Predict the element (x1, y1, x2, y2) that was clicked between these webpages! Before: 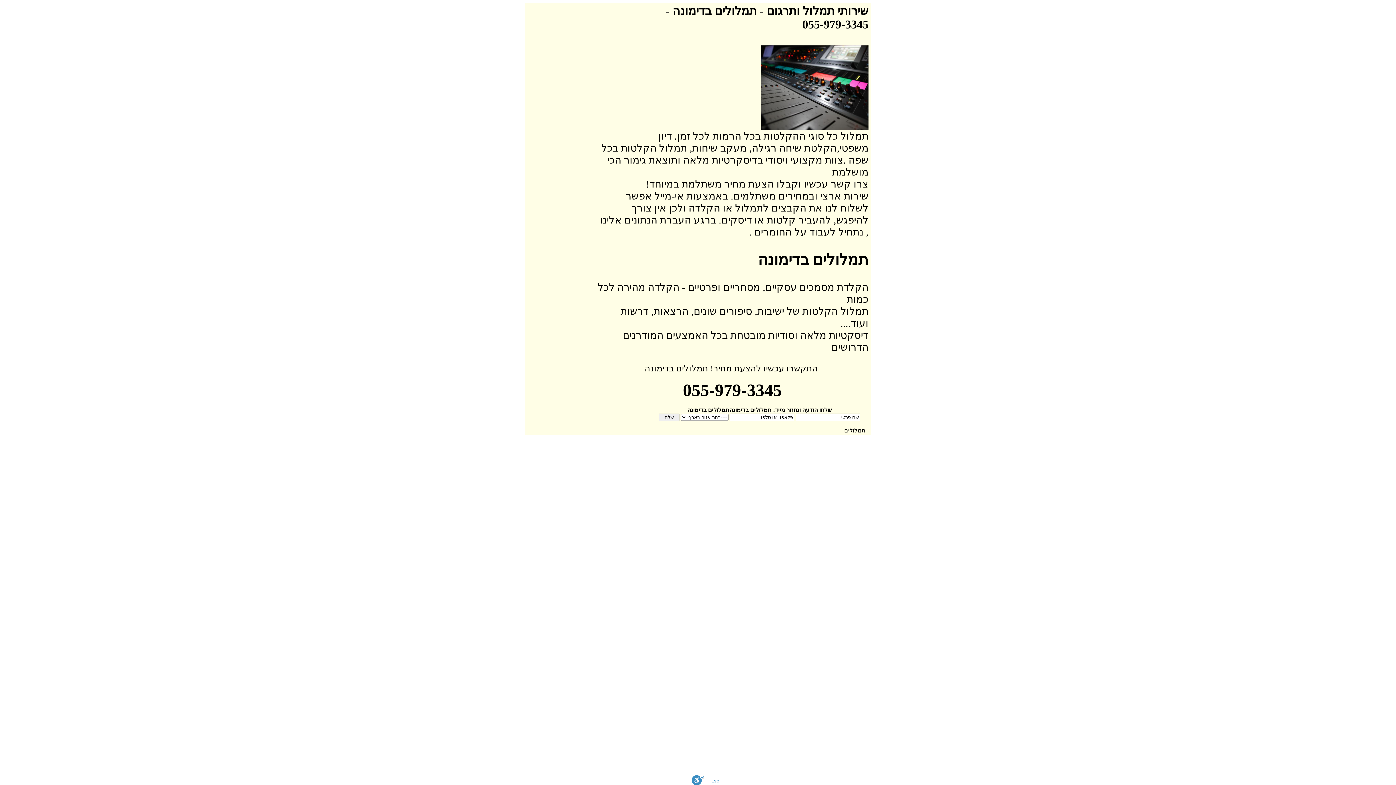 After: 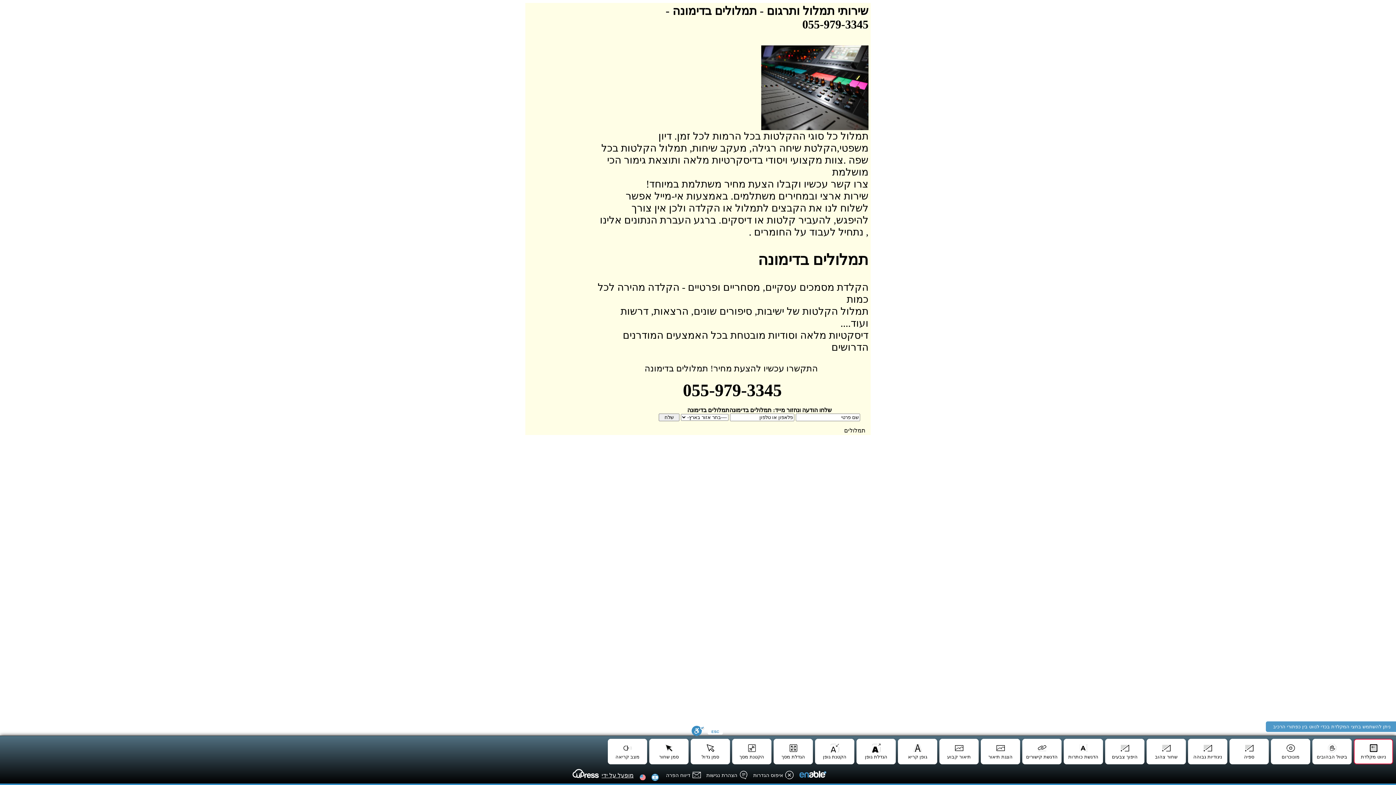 Action: bbox: (691, 775, 704, 785) label: סרגל נגישות